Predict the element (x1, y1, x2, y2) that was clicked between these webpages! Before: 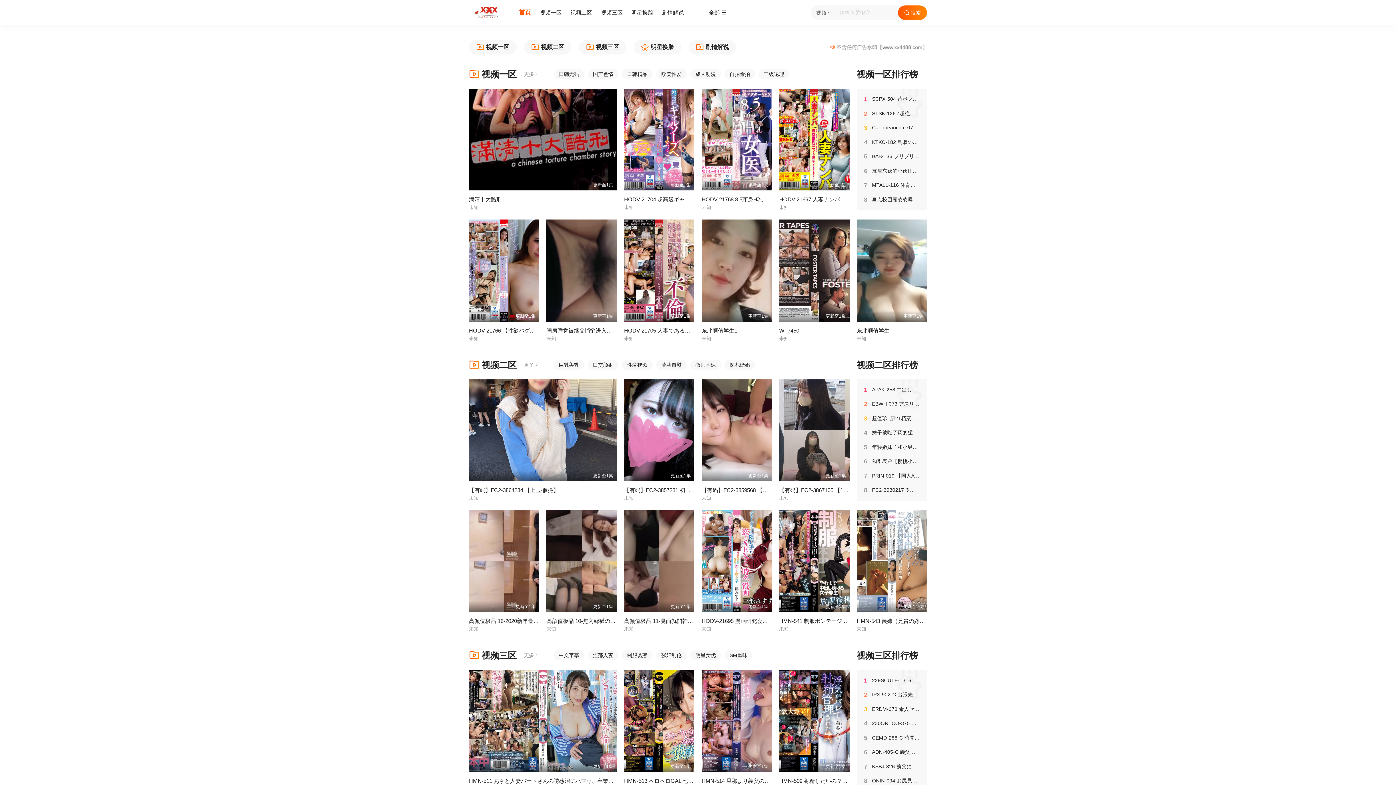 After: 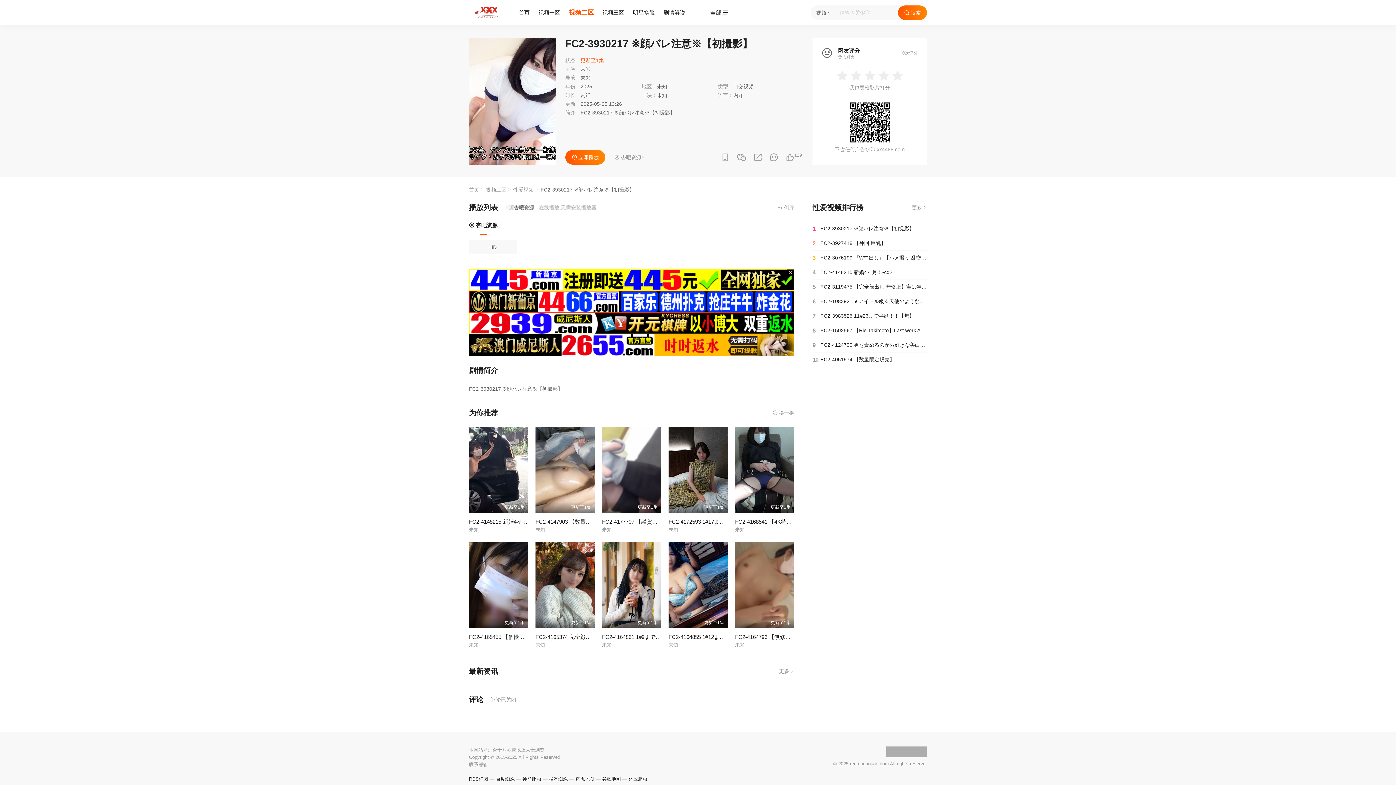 Action: bbox: (864, 487, 920, 493) label: 8FC2-3930217 ※顔バレ注意※【初撮影】